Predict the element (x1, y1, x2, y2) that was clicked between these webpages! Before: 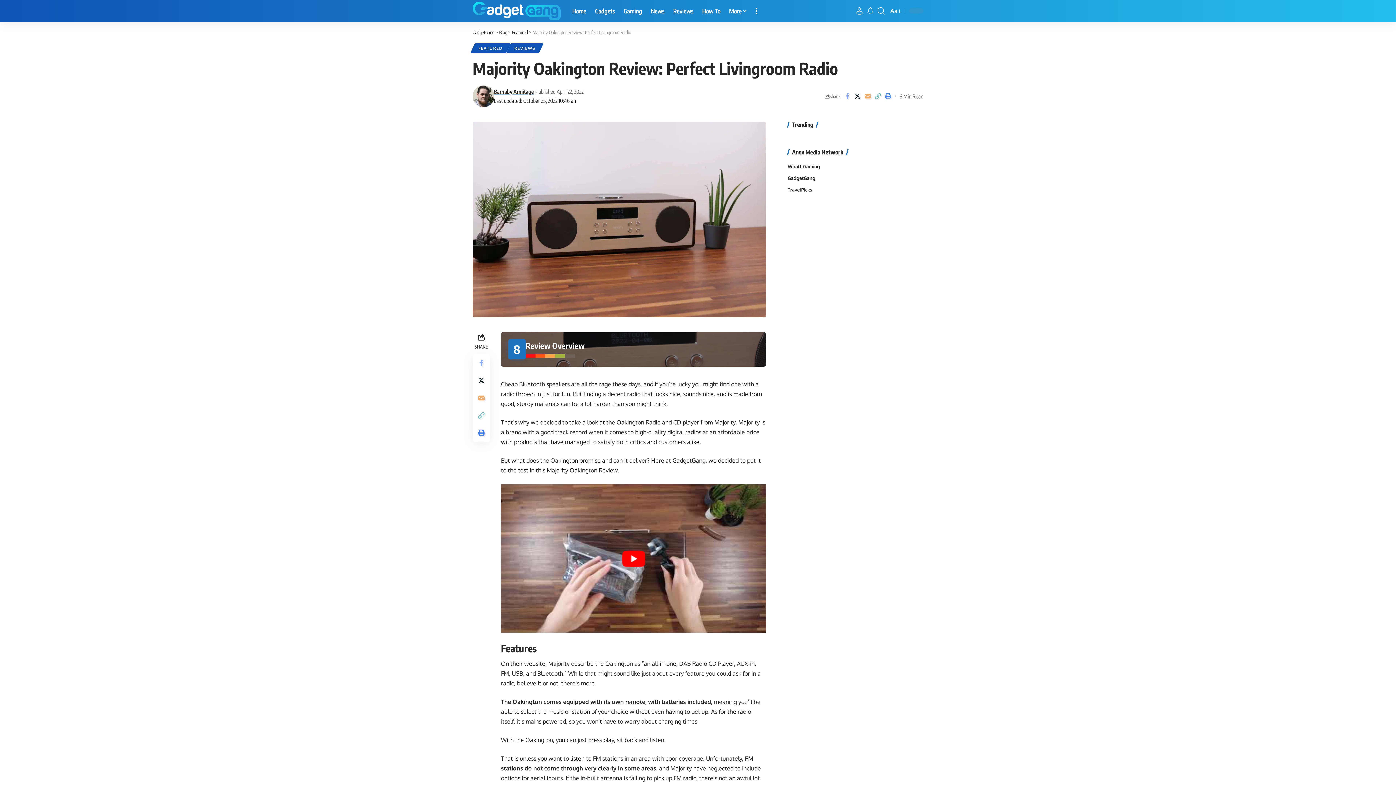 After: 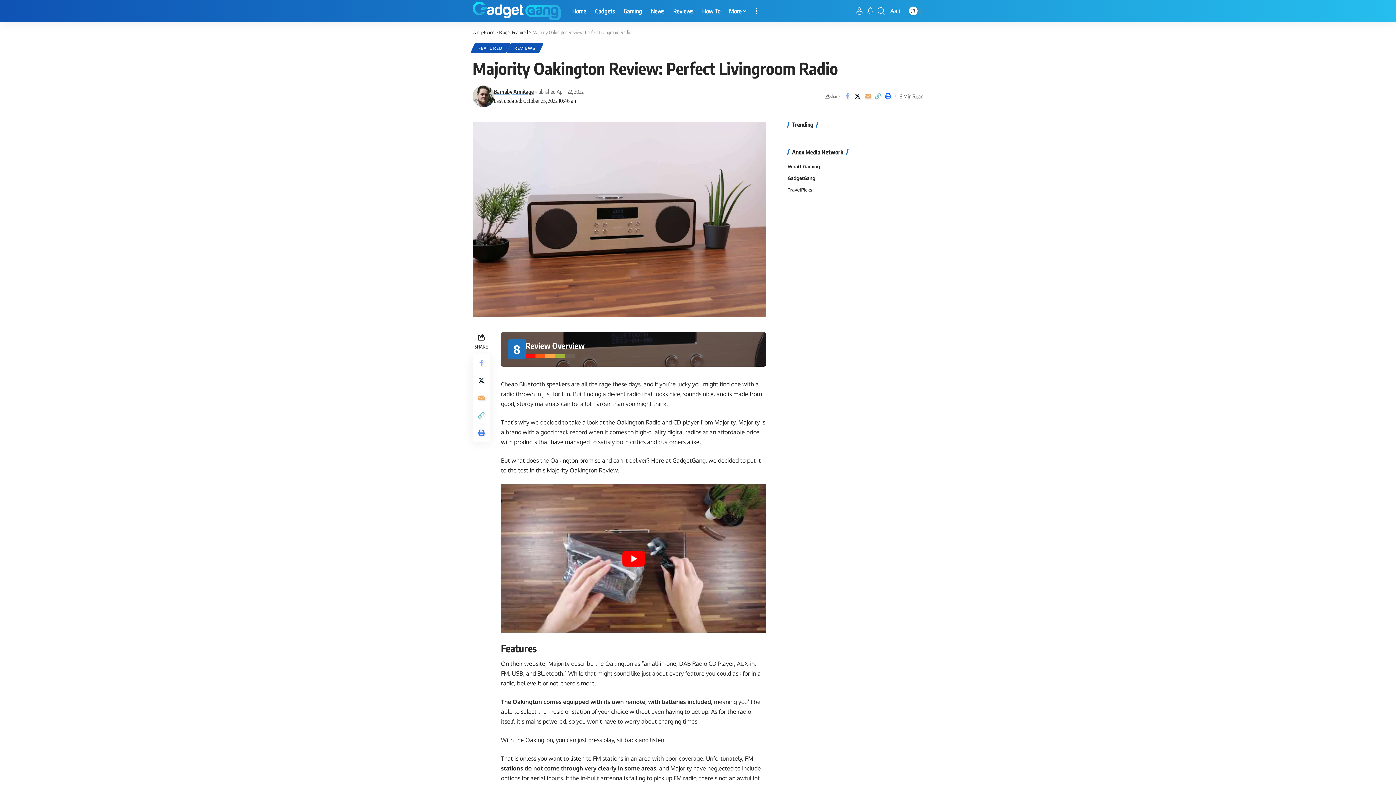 Action: bbox: (883, 90, 893, 102)